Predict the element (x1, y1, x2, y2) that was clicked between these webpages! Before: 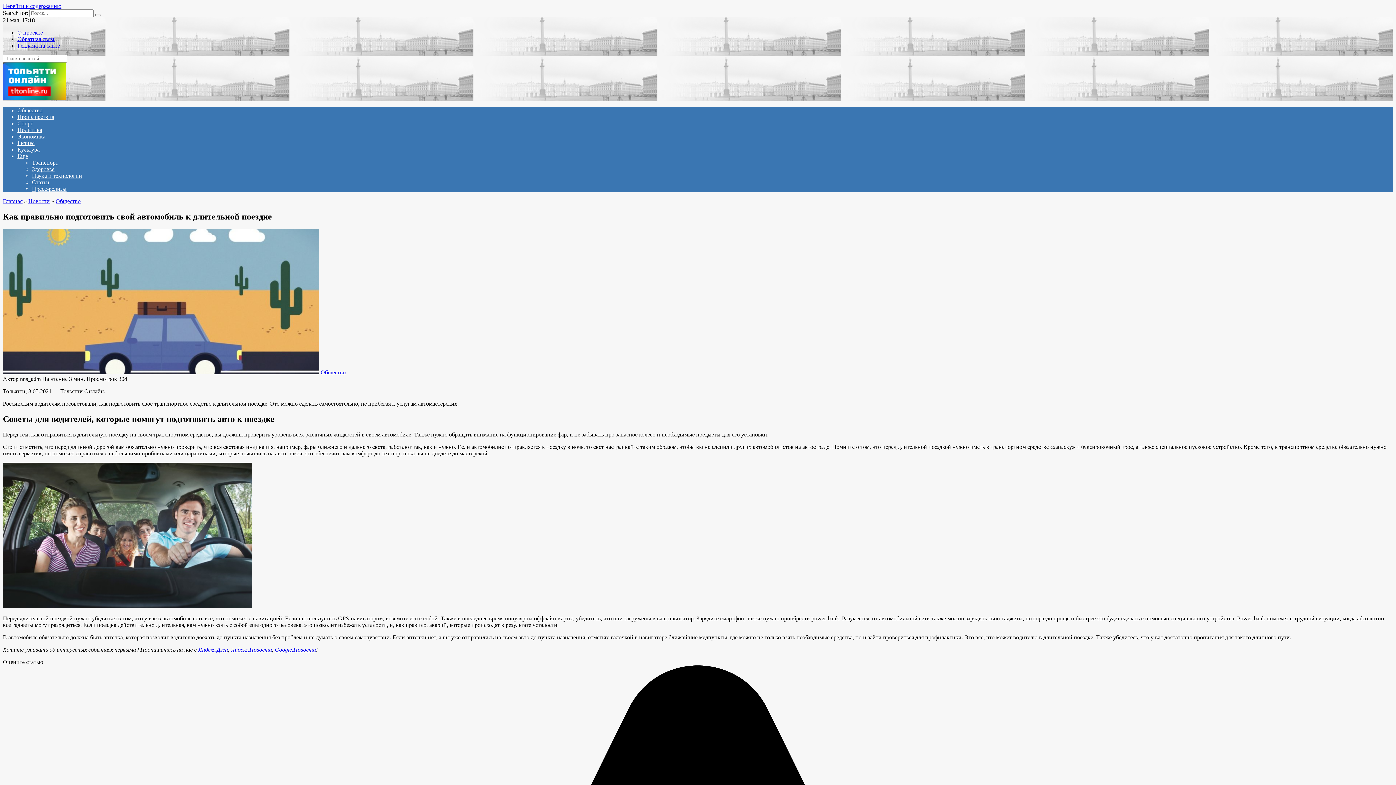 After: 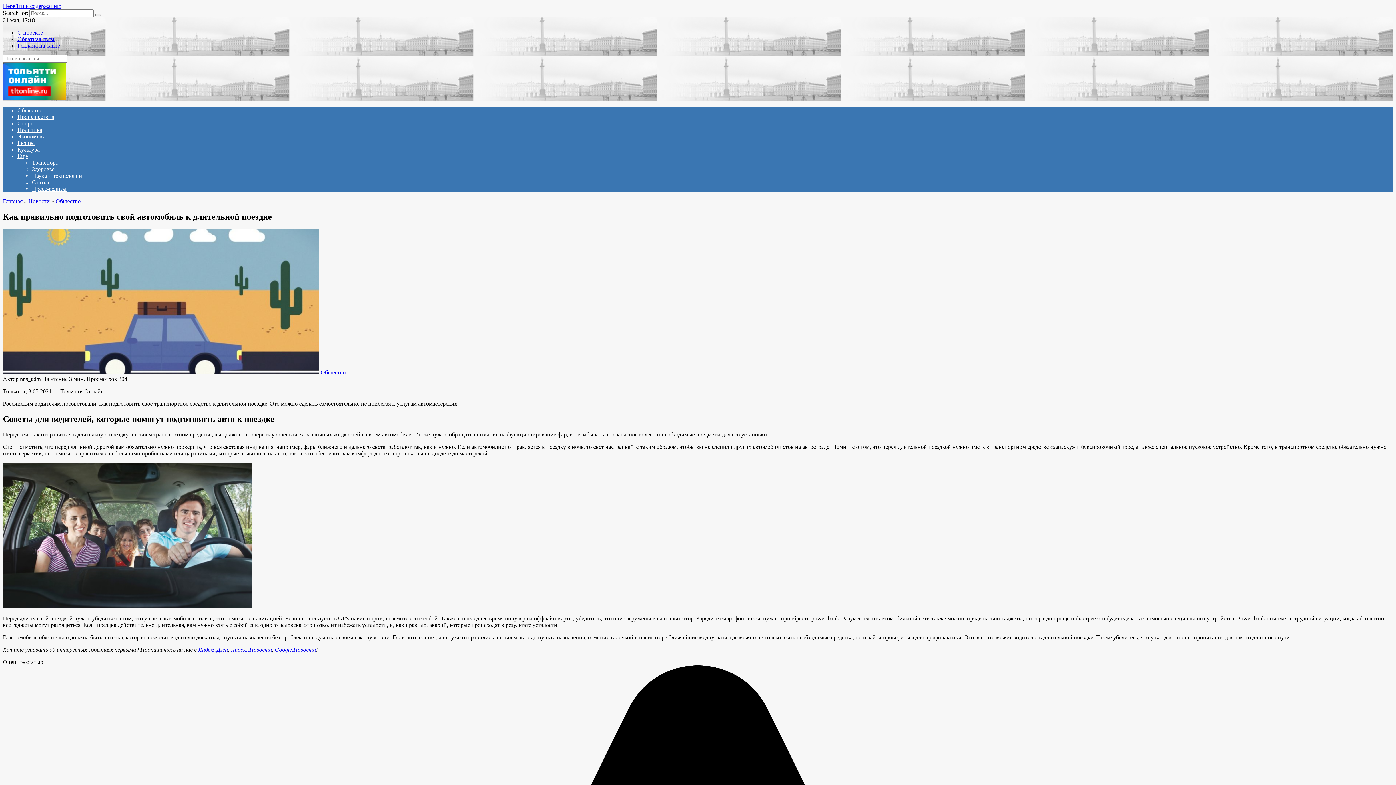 Action: label: Еще bbox: (17, 153, 28, 159)